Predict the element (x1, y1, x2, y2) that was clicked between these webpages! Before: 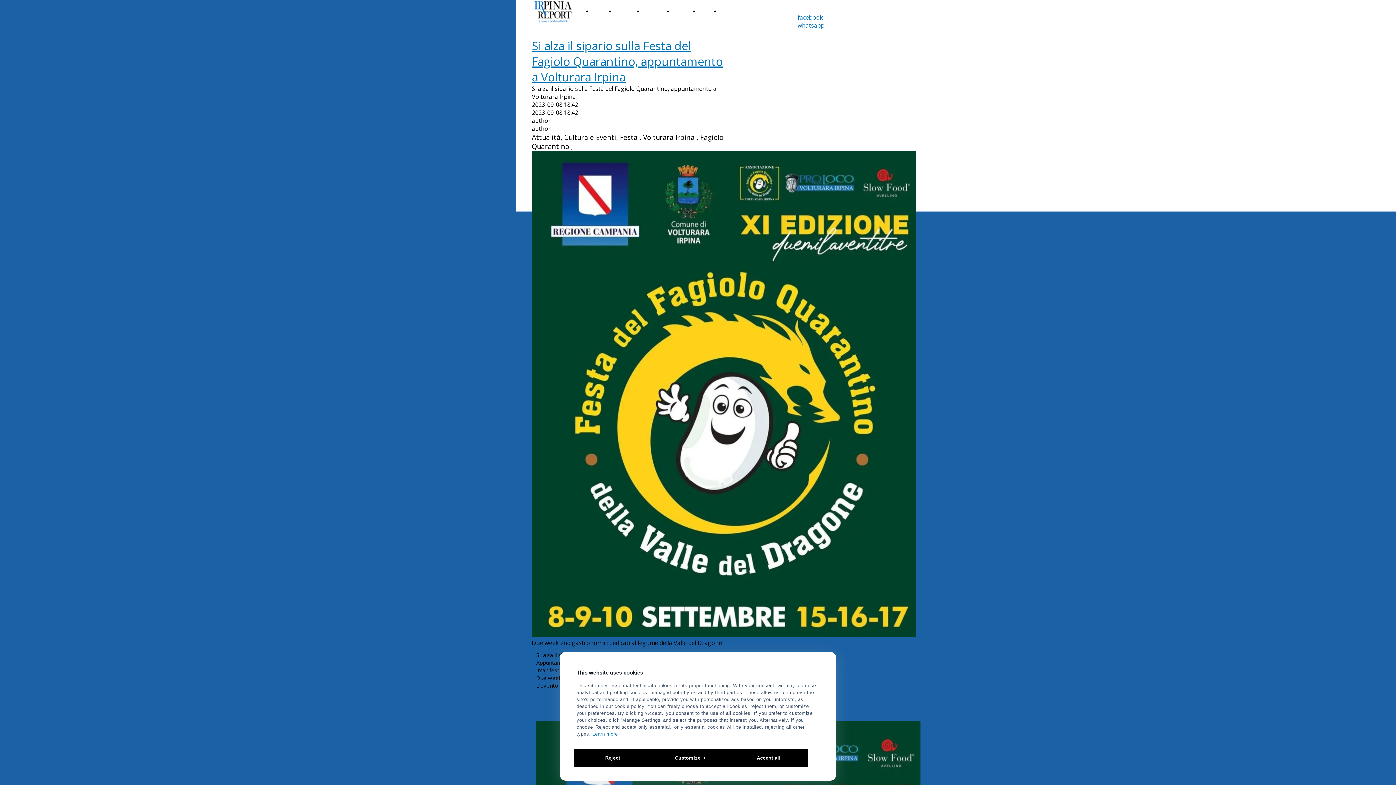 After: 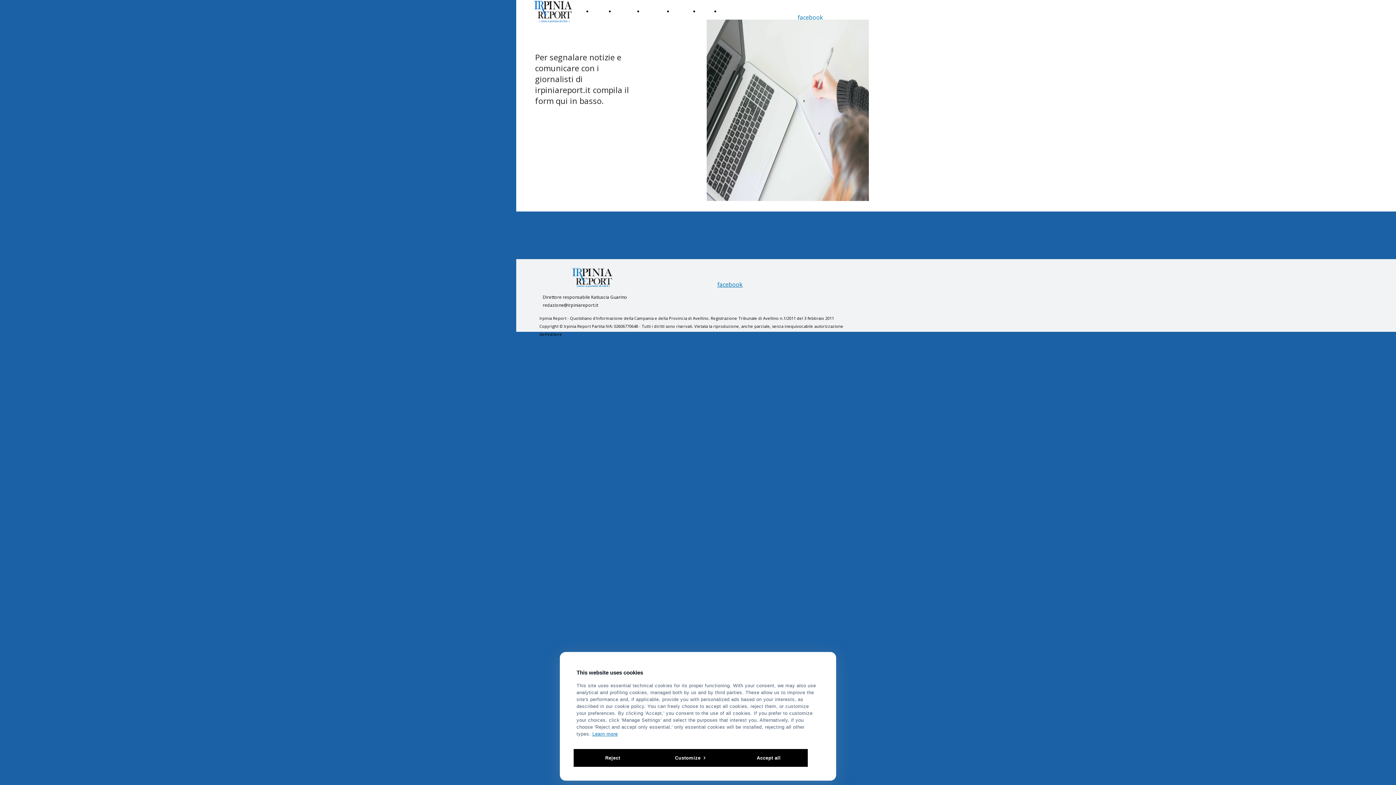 Action: bbox: (720, 7, 742, 14) label: Contatti